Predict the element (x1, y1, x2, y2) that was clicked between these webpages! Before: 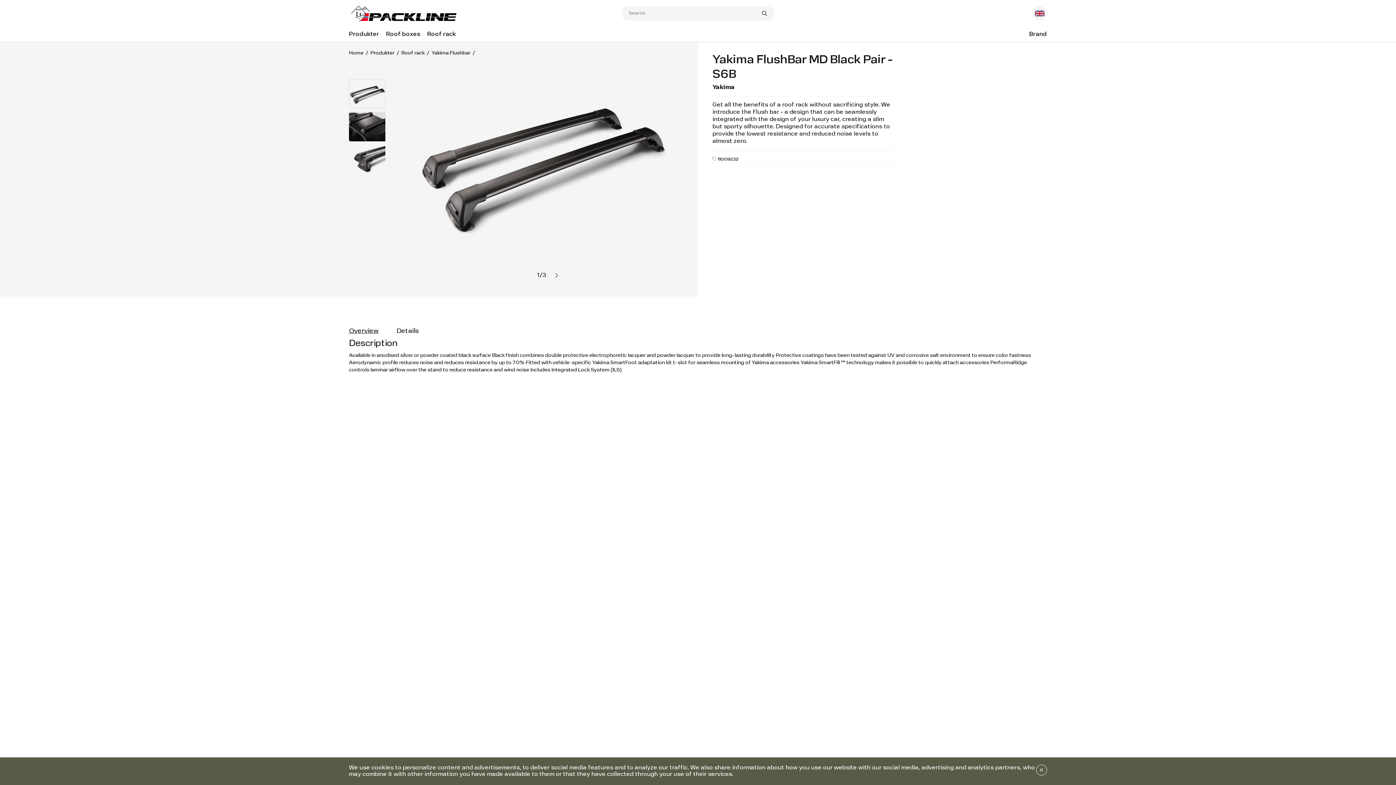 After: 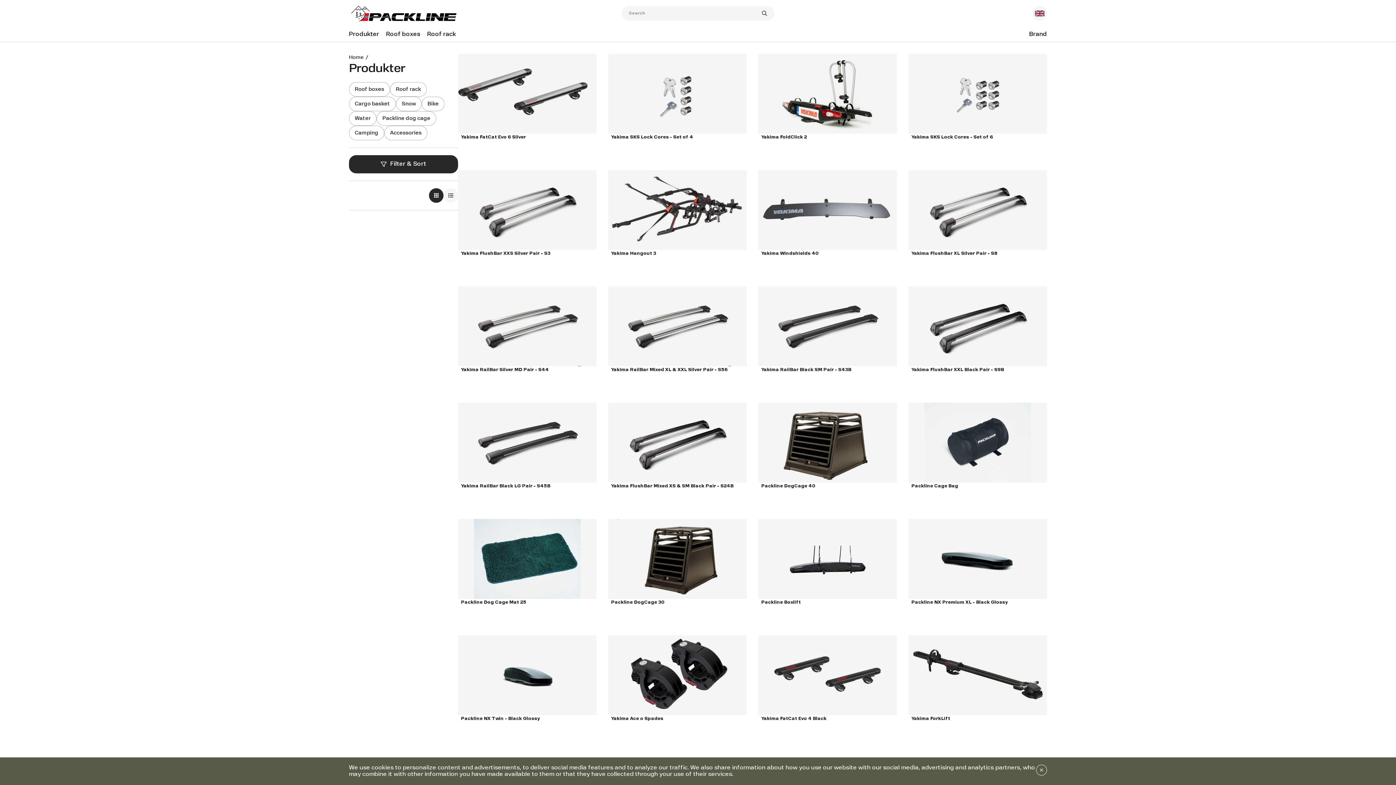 Action: bbox: (370, 49, 394, 56) label: Produkter